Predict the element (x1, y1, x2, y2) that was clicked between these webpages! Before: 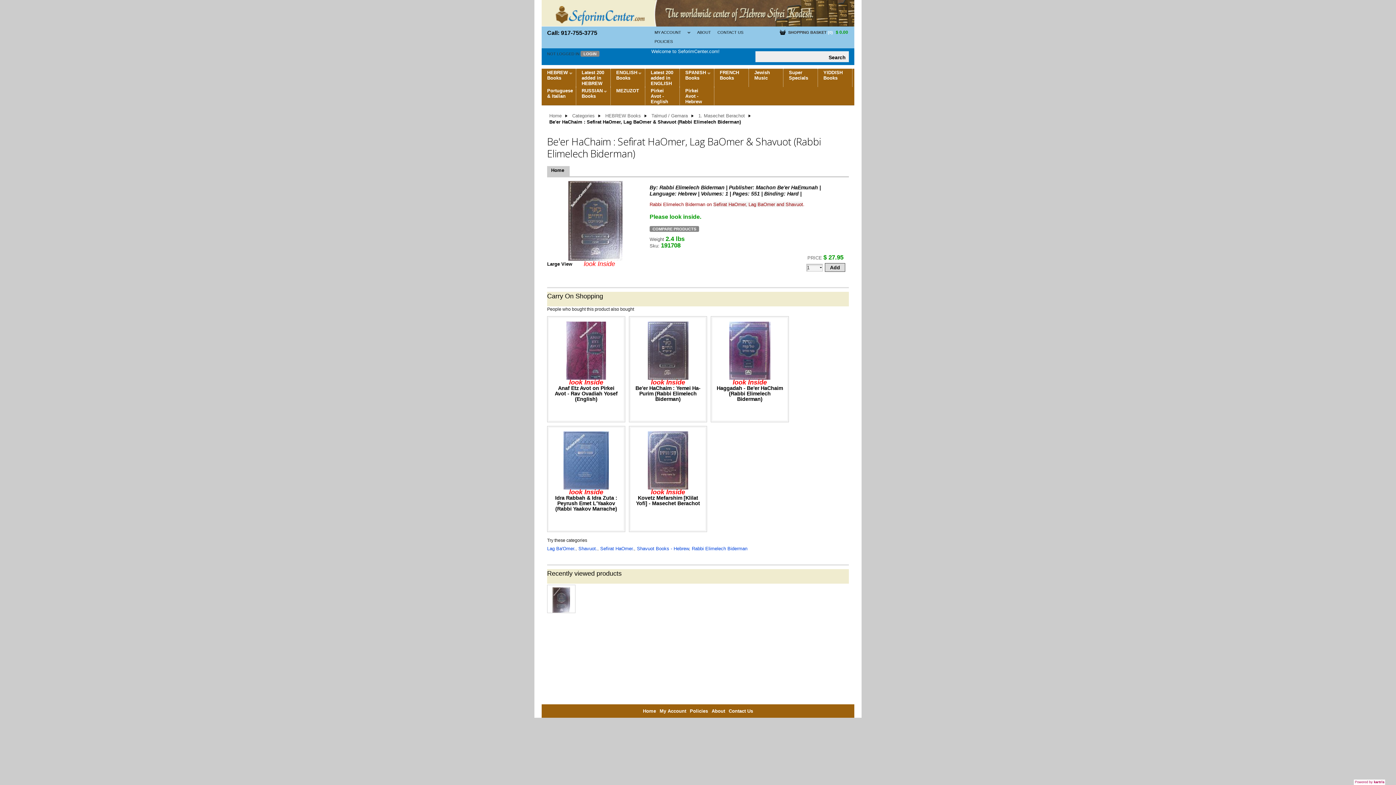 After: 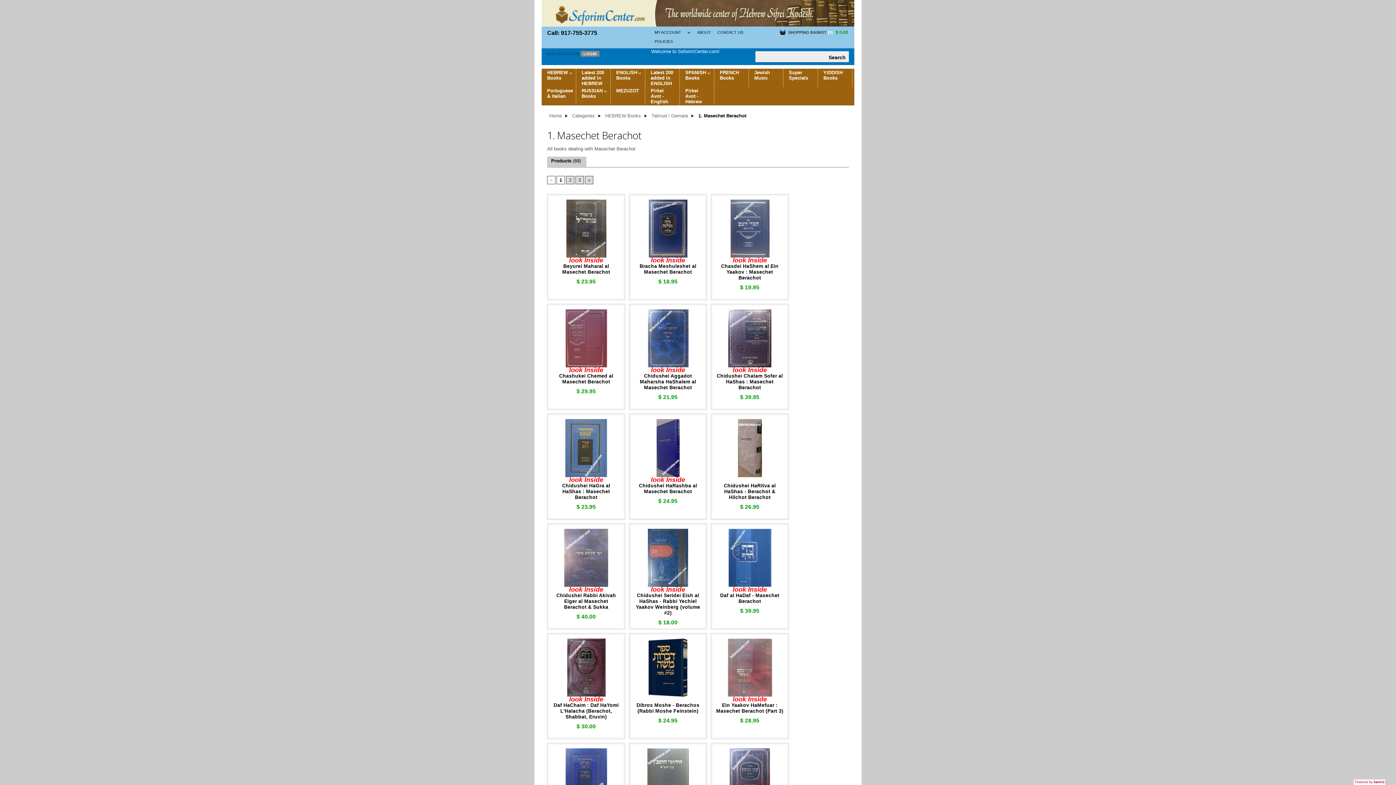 Action: label: 1. Masechet Berachot bbox: (698, 112, 751, 118)